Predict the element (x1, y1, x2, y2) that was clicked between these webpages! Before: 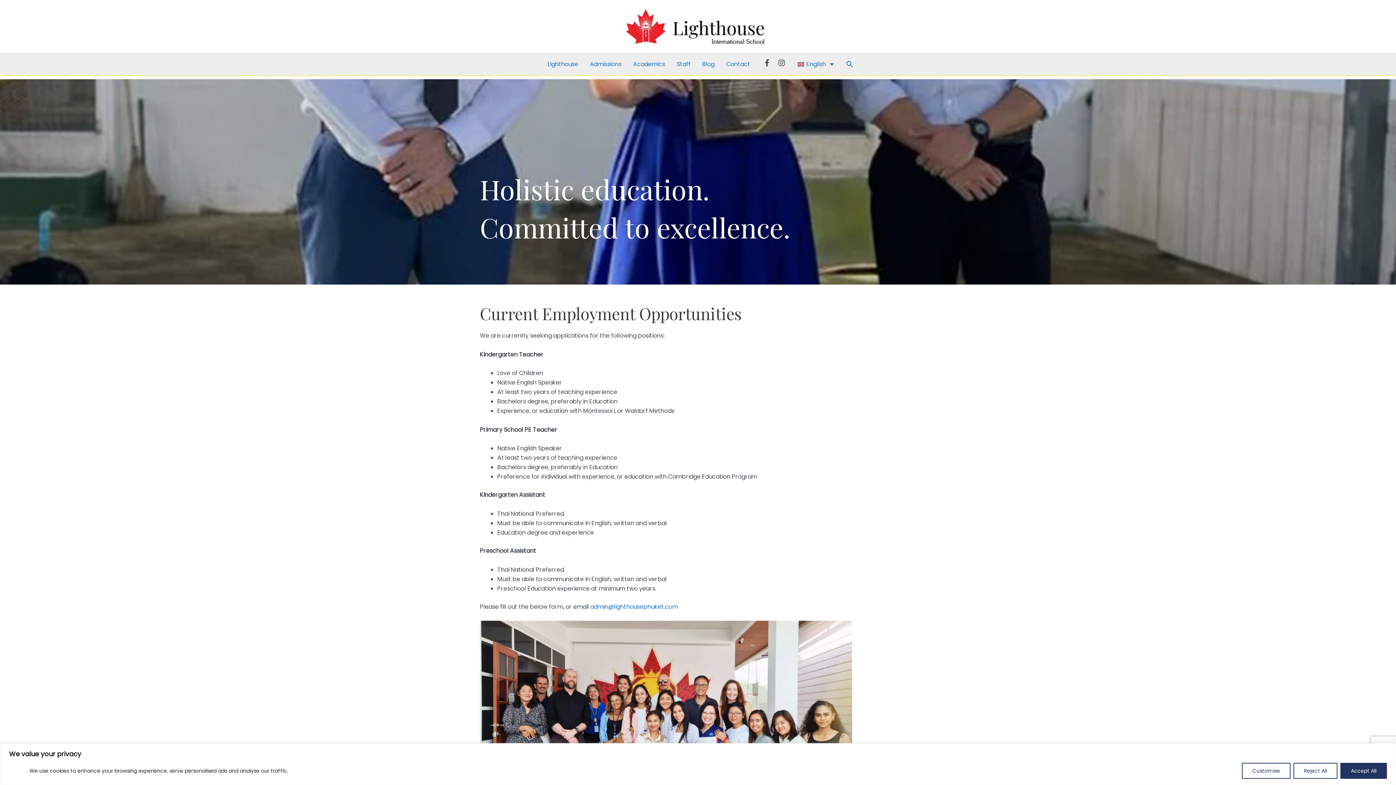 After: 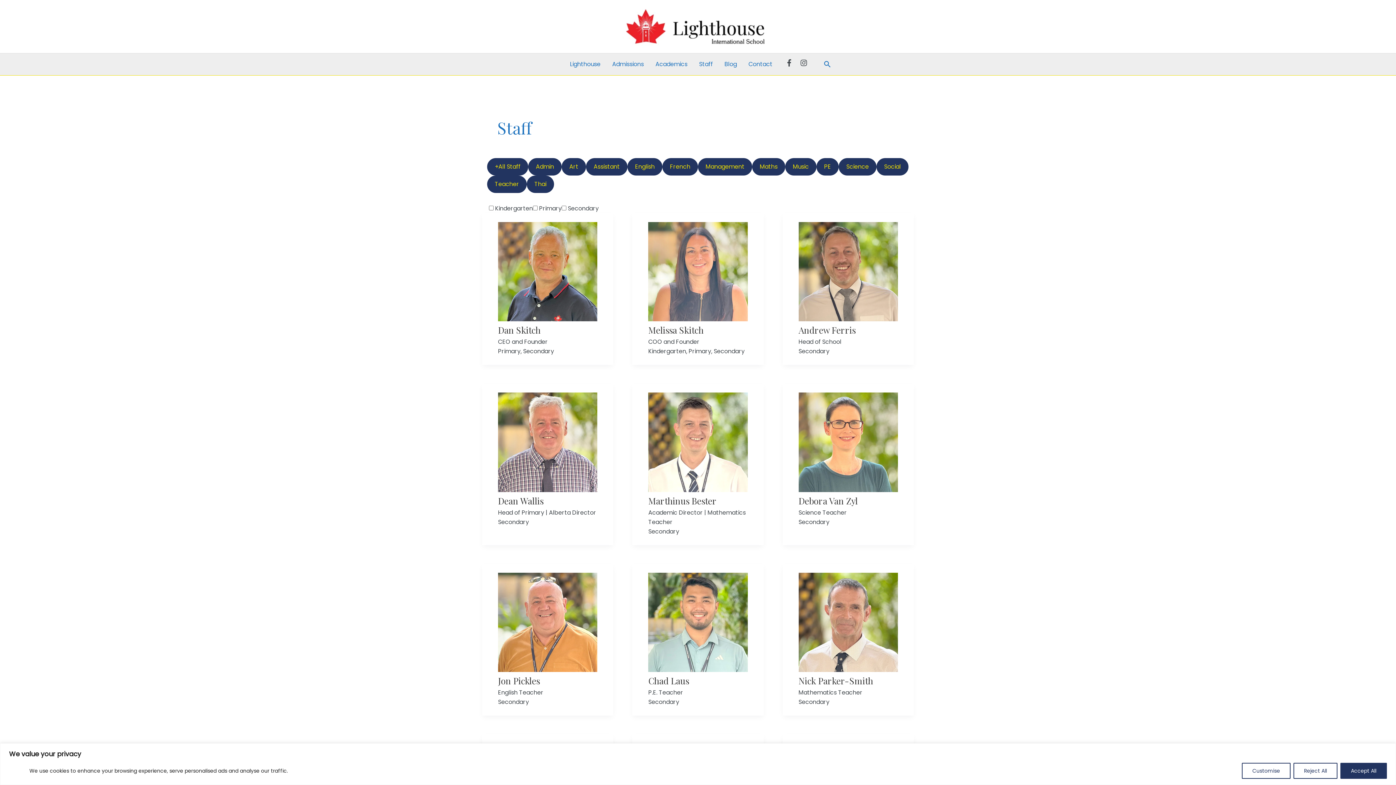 Action: bbox: (671, 53, 696, 75) label: Staff